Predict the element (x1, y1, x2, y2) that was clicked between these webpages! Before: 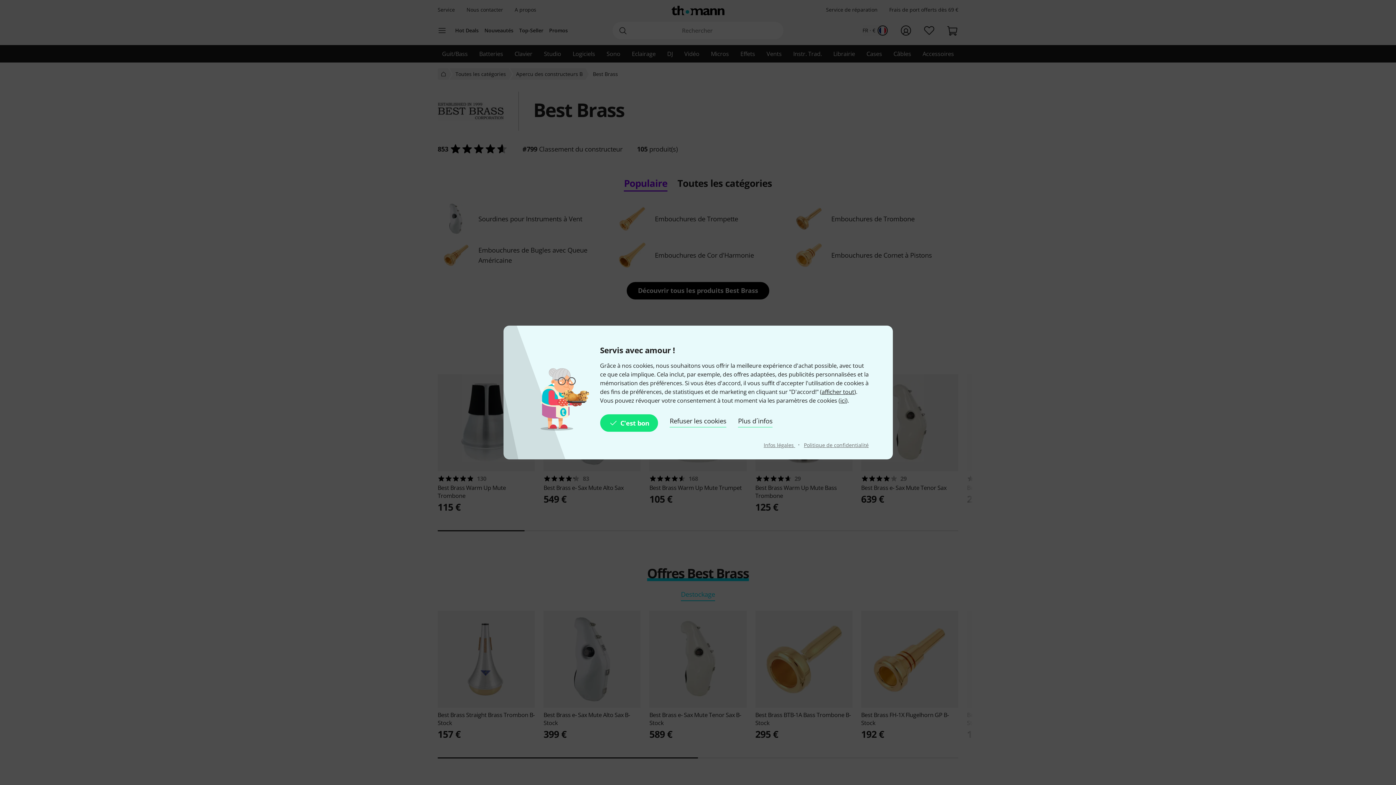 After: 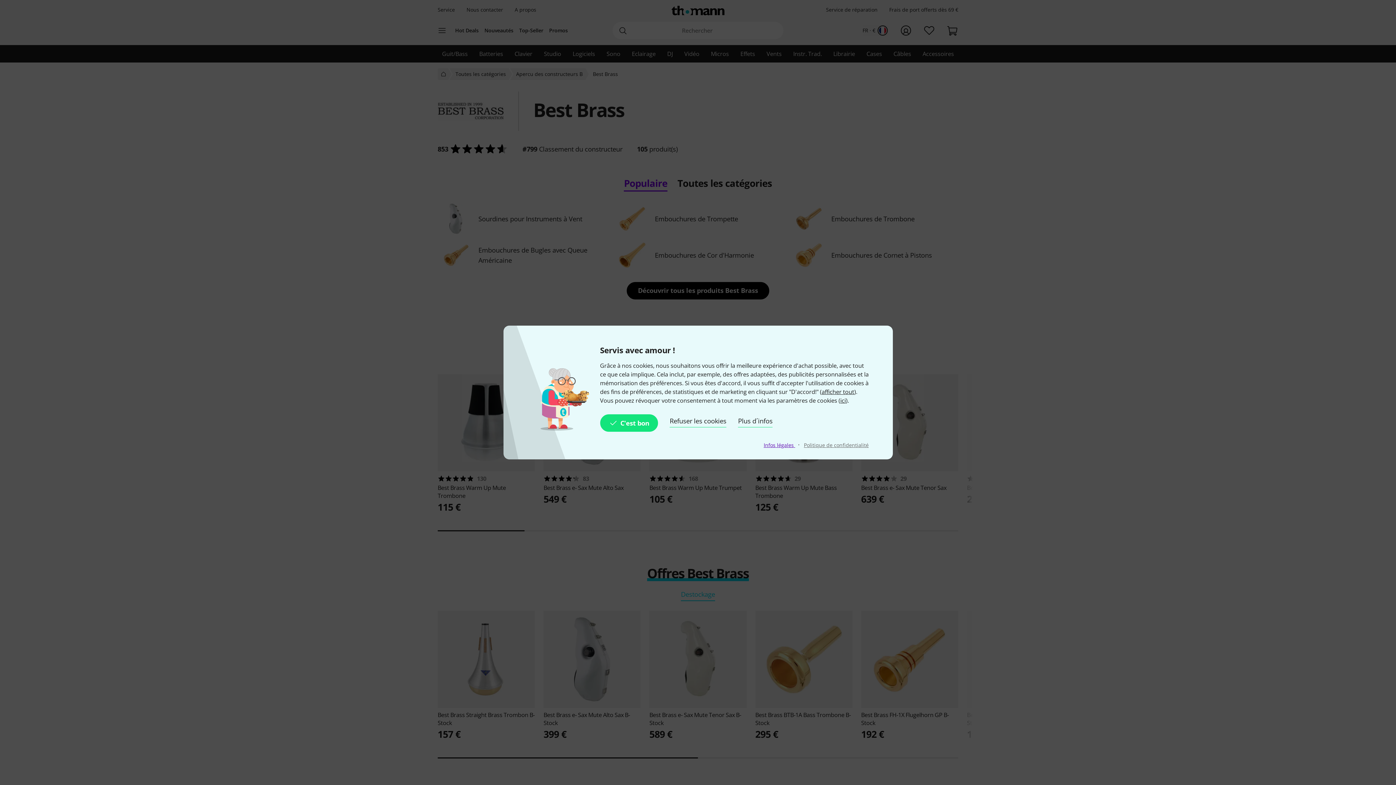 Action: bbox: (763, 441, 795, 448) label: Infos légales 